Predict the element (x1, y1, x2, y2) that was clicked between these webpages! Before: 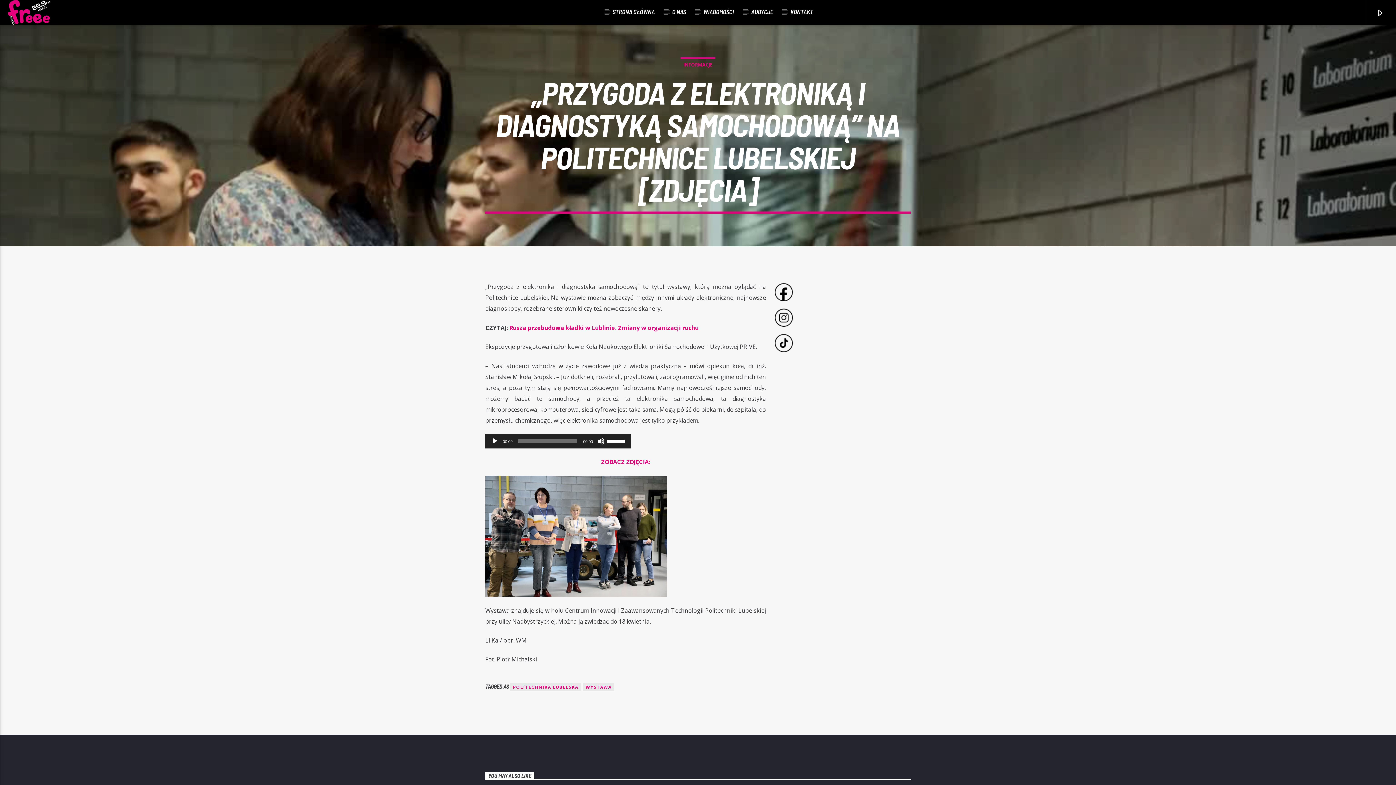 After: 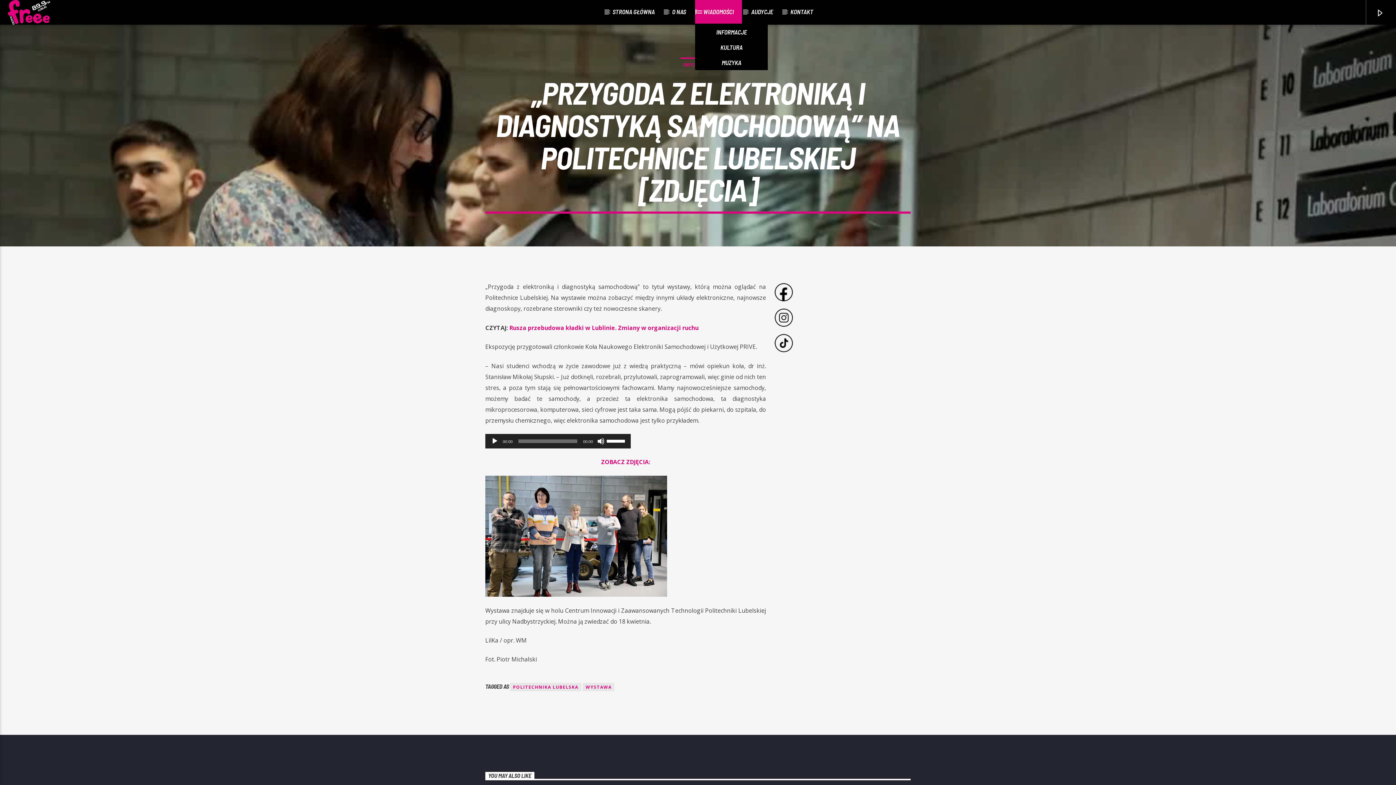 Action: label: WIADOMOŚCI bbox: (695, 0, 742, 23)